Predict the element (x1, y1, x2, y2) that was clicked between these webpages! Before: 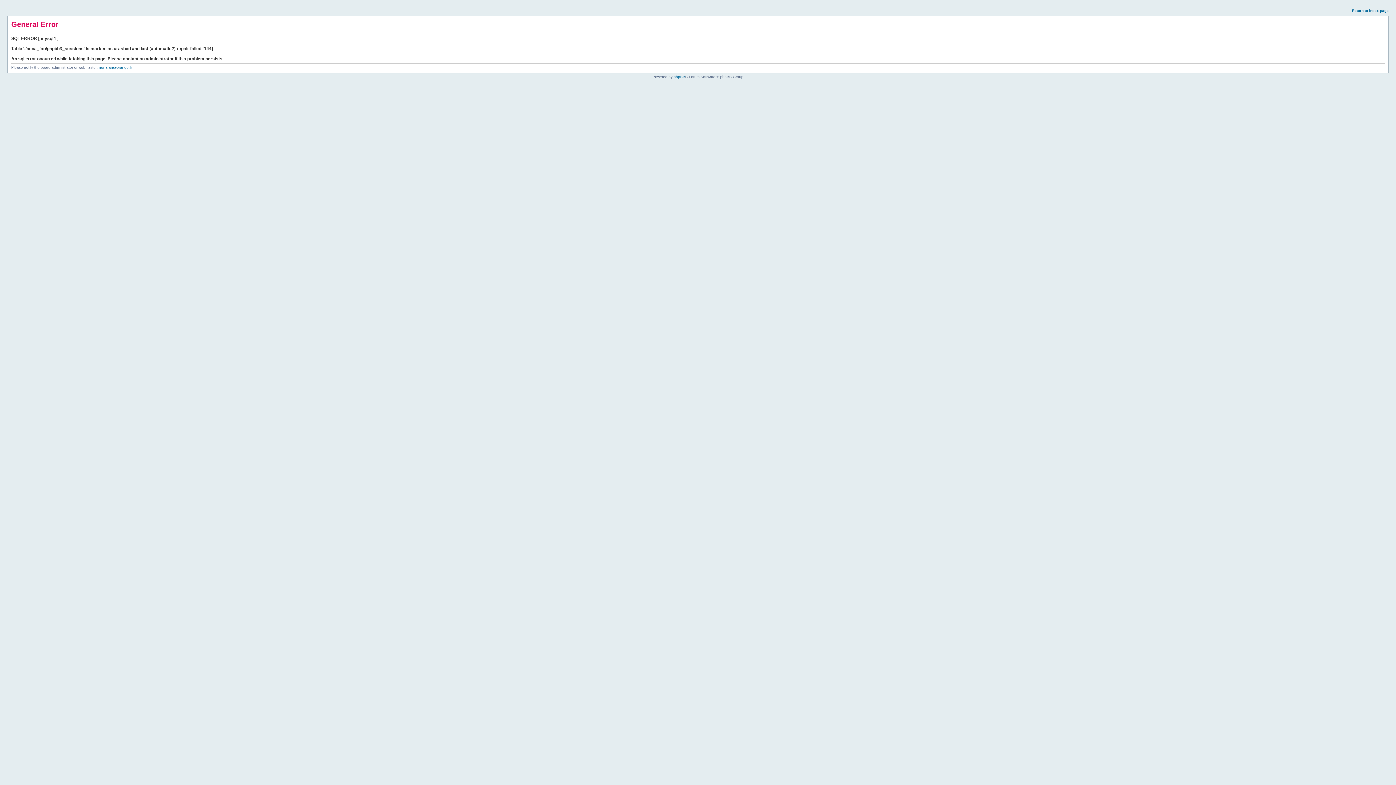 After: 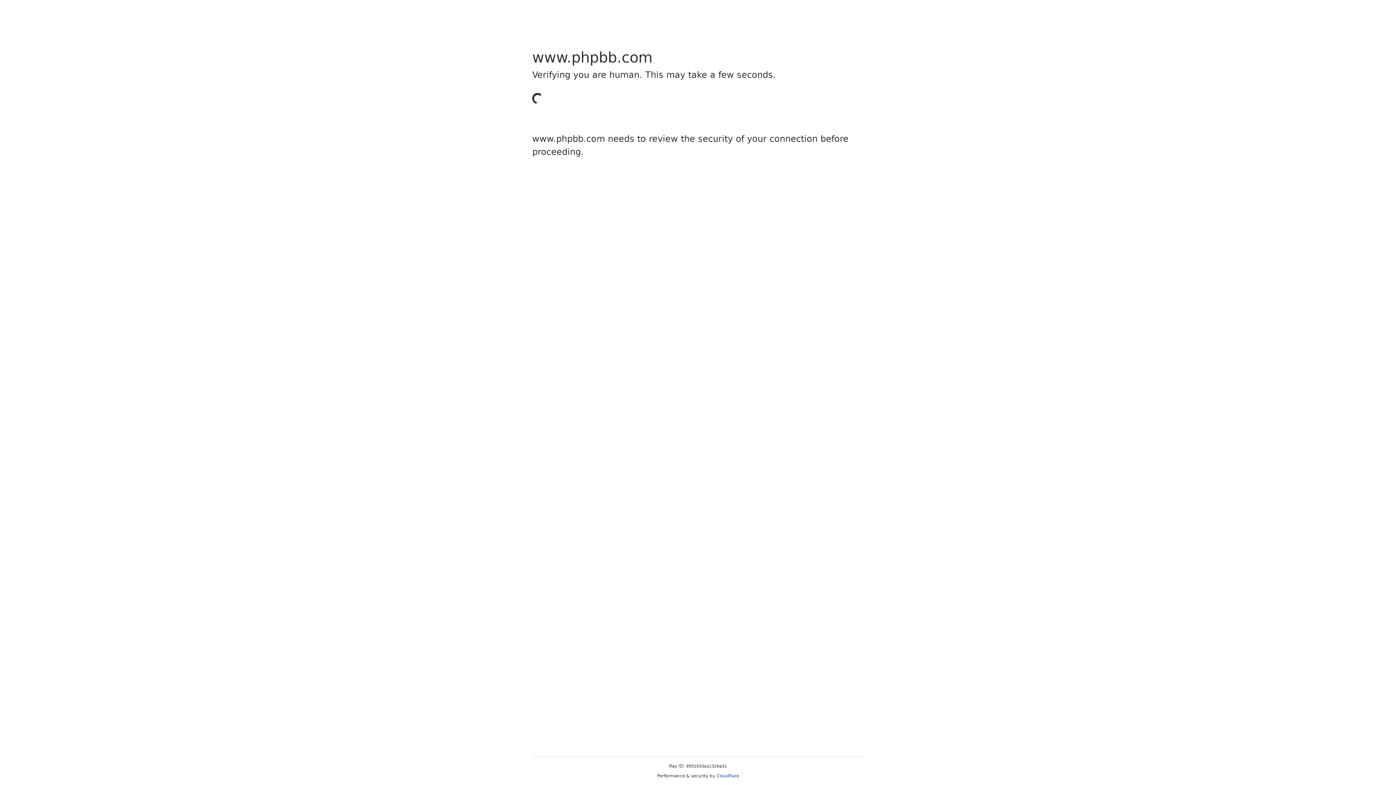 Action: label: phpBB bbox: (673, 74, 685, 78)